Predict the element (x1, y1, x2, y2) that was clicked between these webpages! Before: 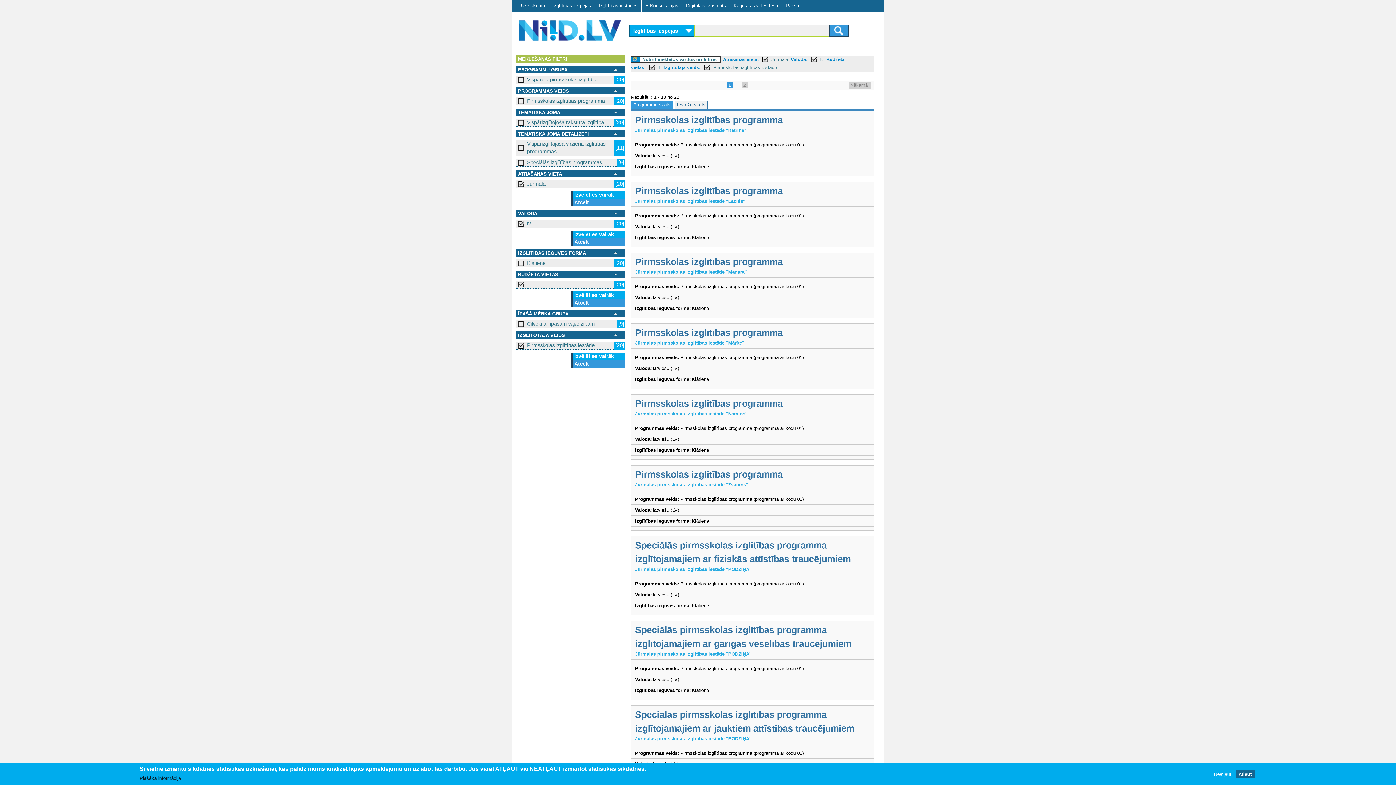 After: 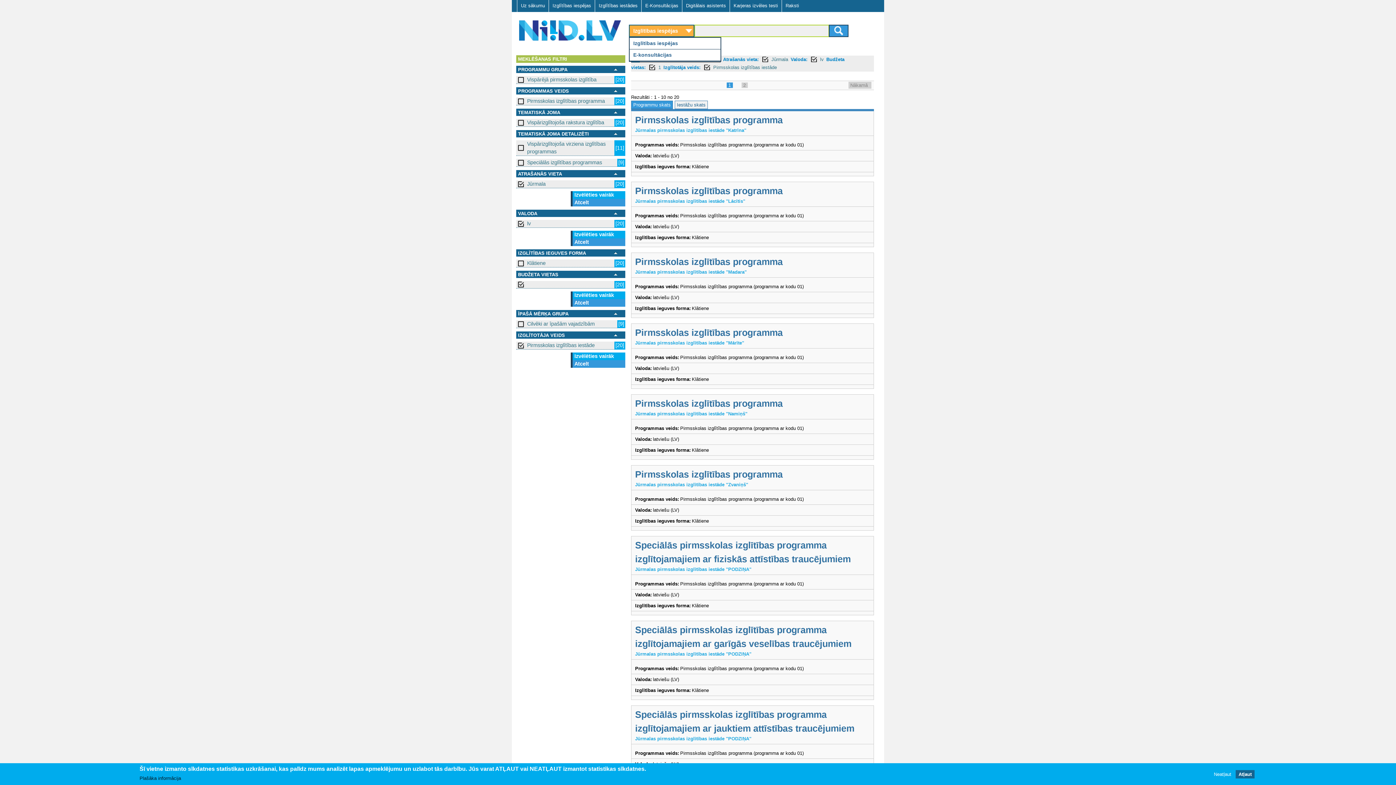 Action: bbox: (629, 24, 694, 36) label: Izglītības iespējas